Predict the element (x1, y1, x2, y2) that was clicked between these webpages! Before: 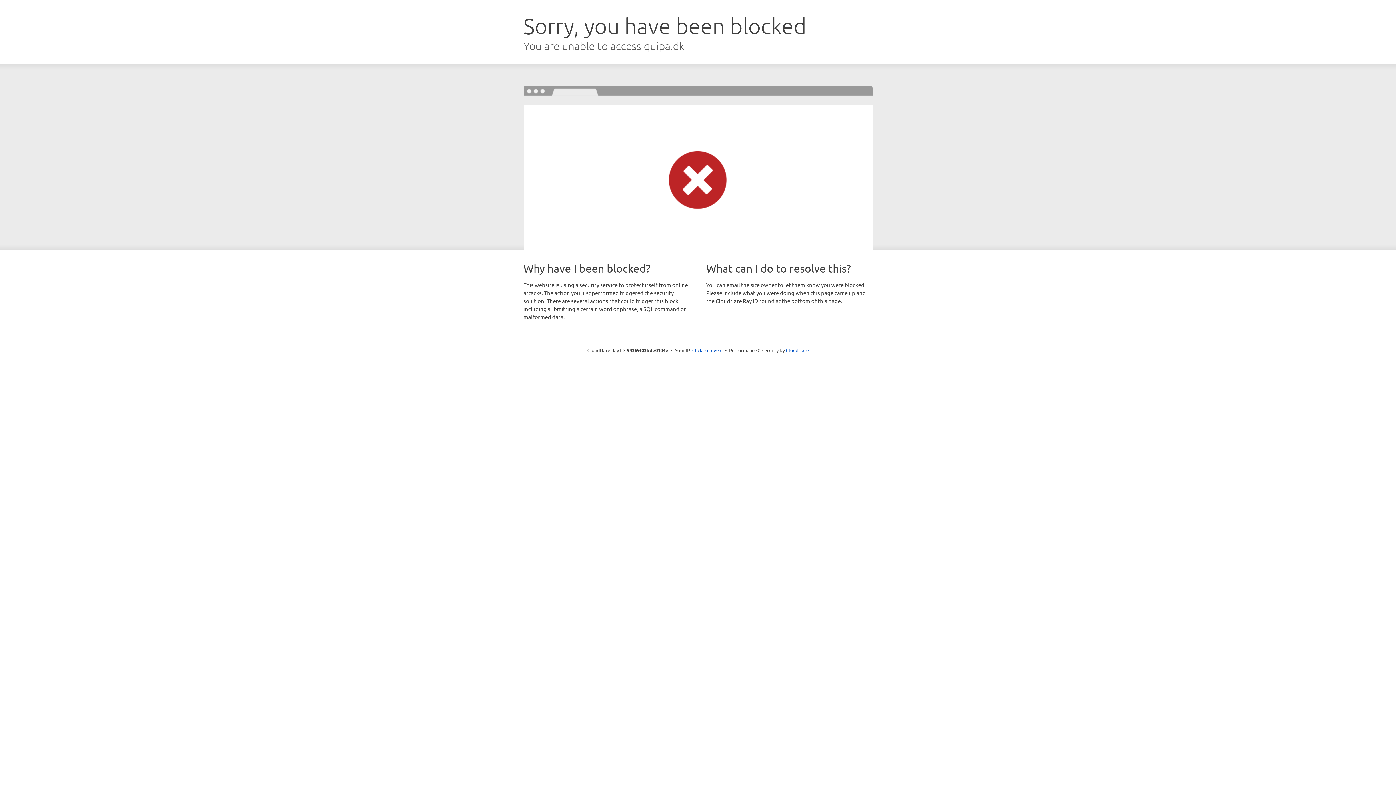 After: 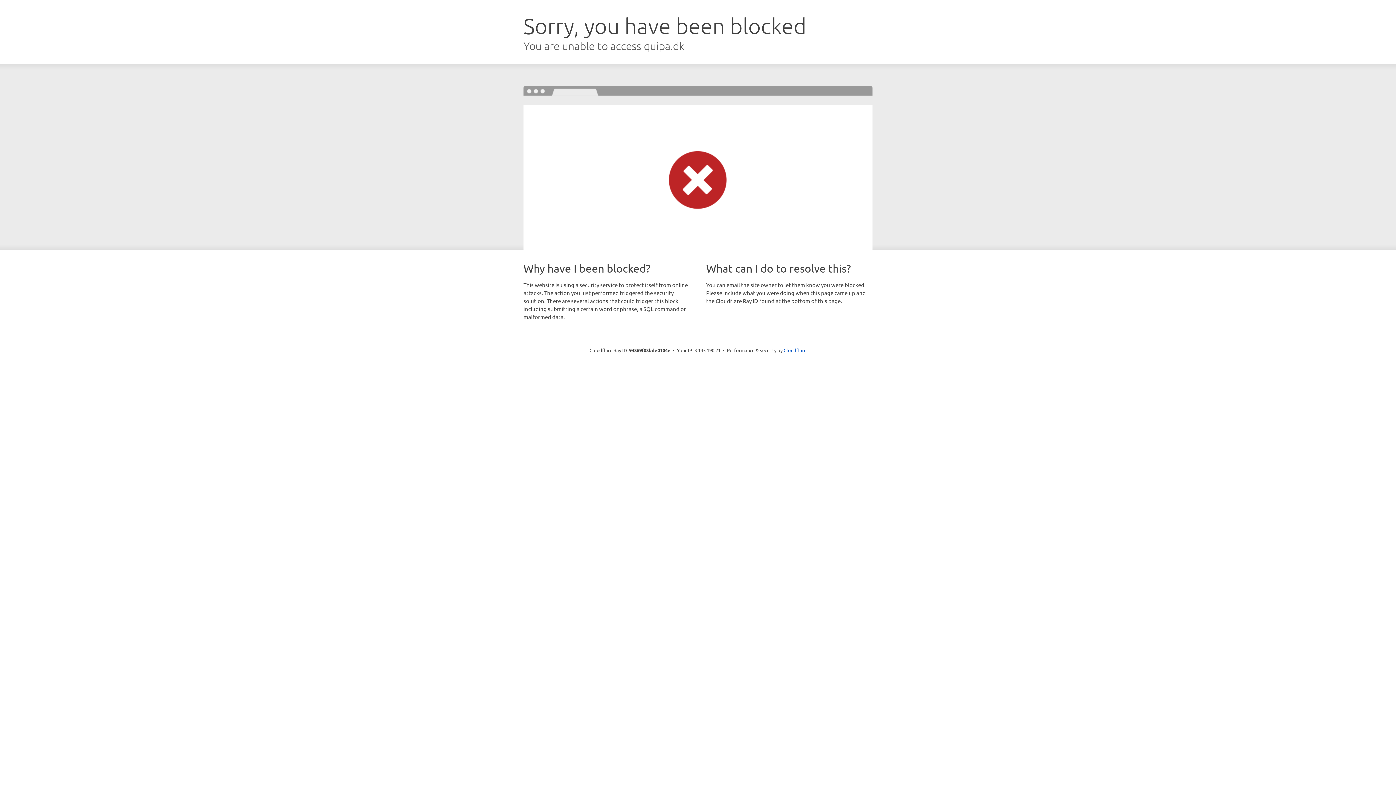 Action: label: Click to reveal bbox: (692, 346, 722, 353)